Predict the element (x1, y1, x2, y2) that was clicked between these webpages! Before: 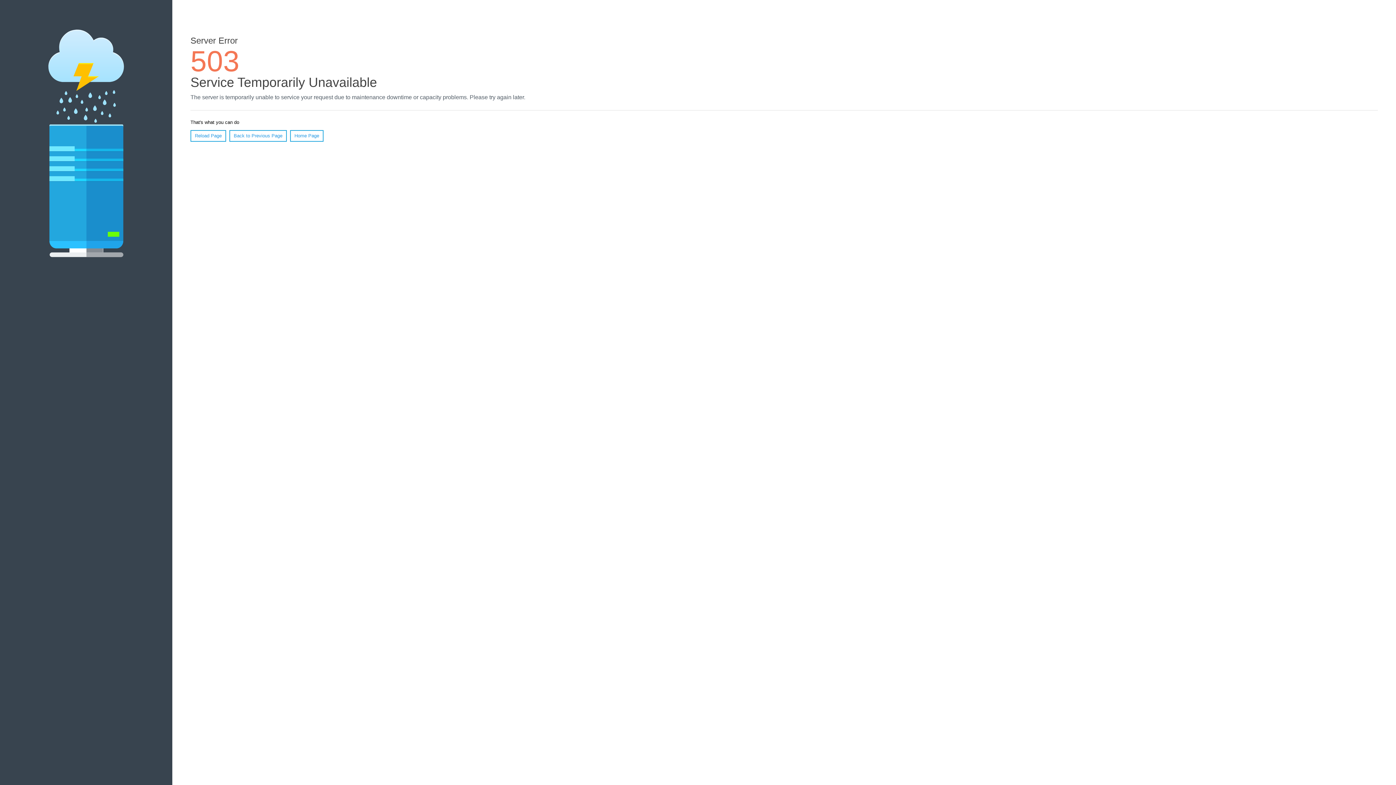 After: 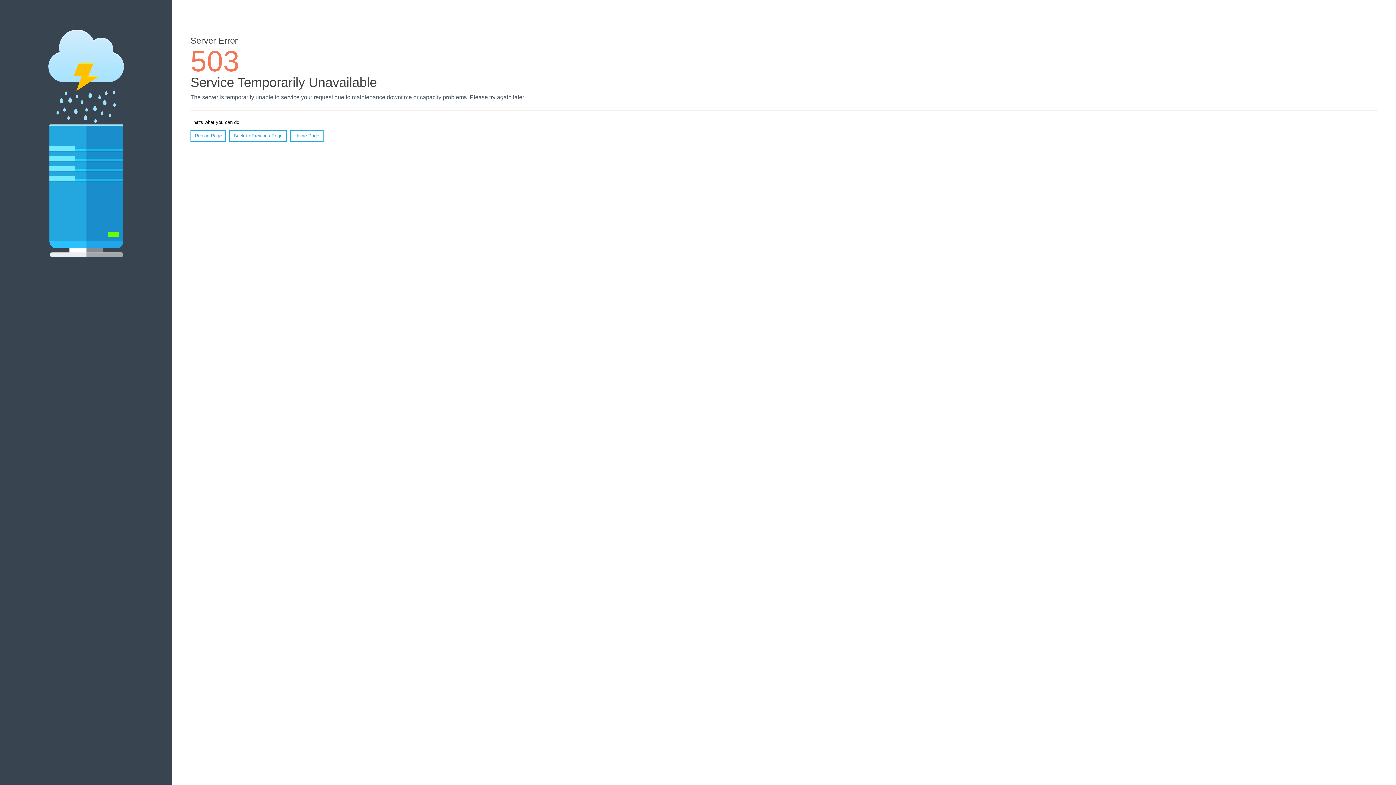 Action: label: Reload Page bbox: (190, 130, 226, 141)